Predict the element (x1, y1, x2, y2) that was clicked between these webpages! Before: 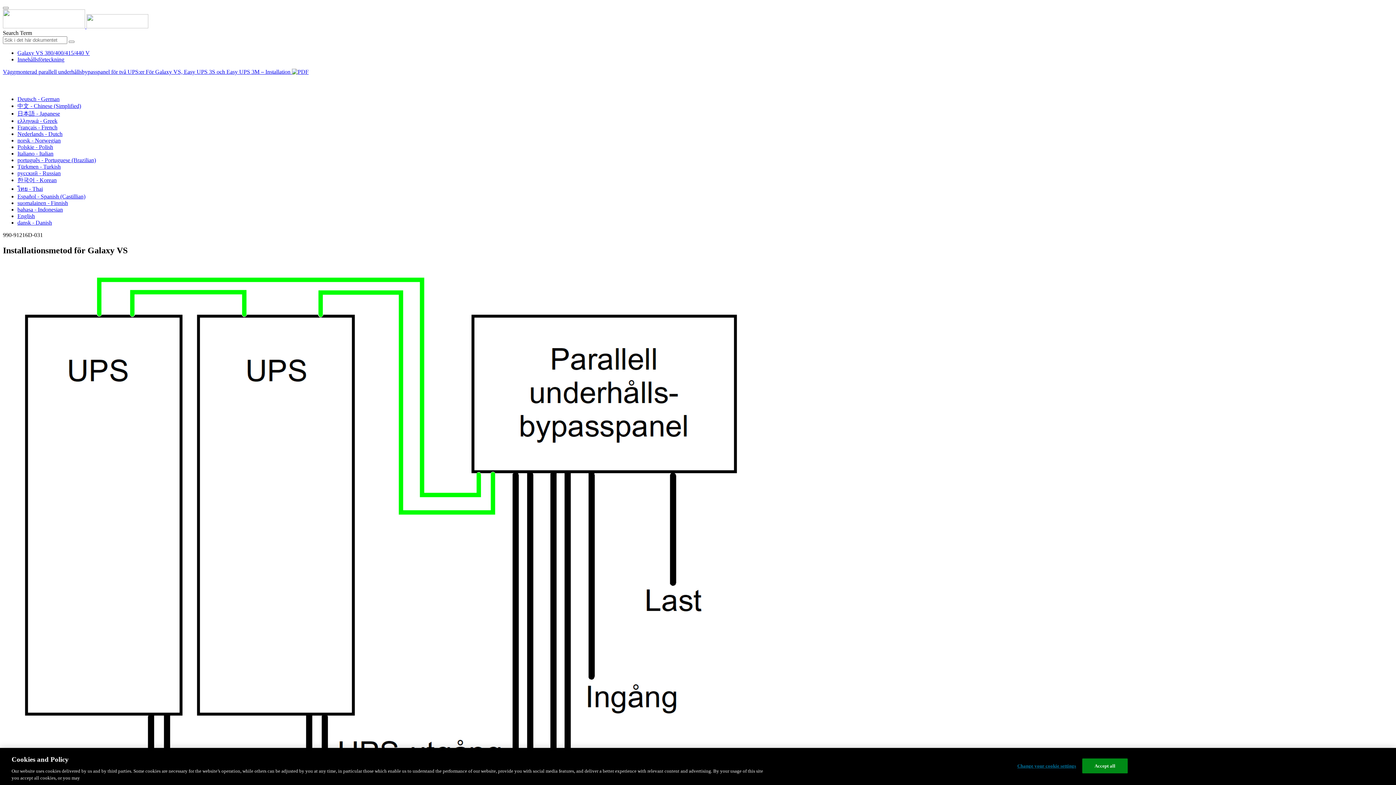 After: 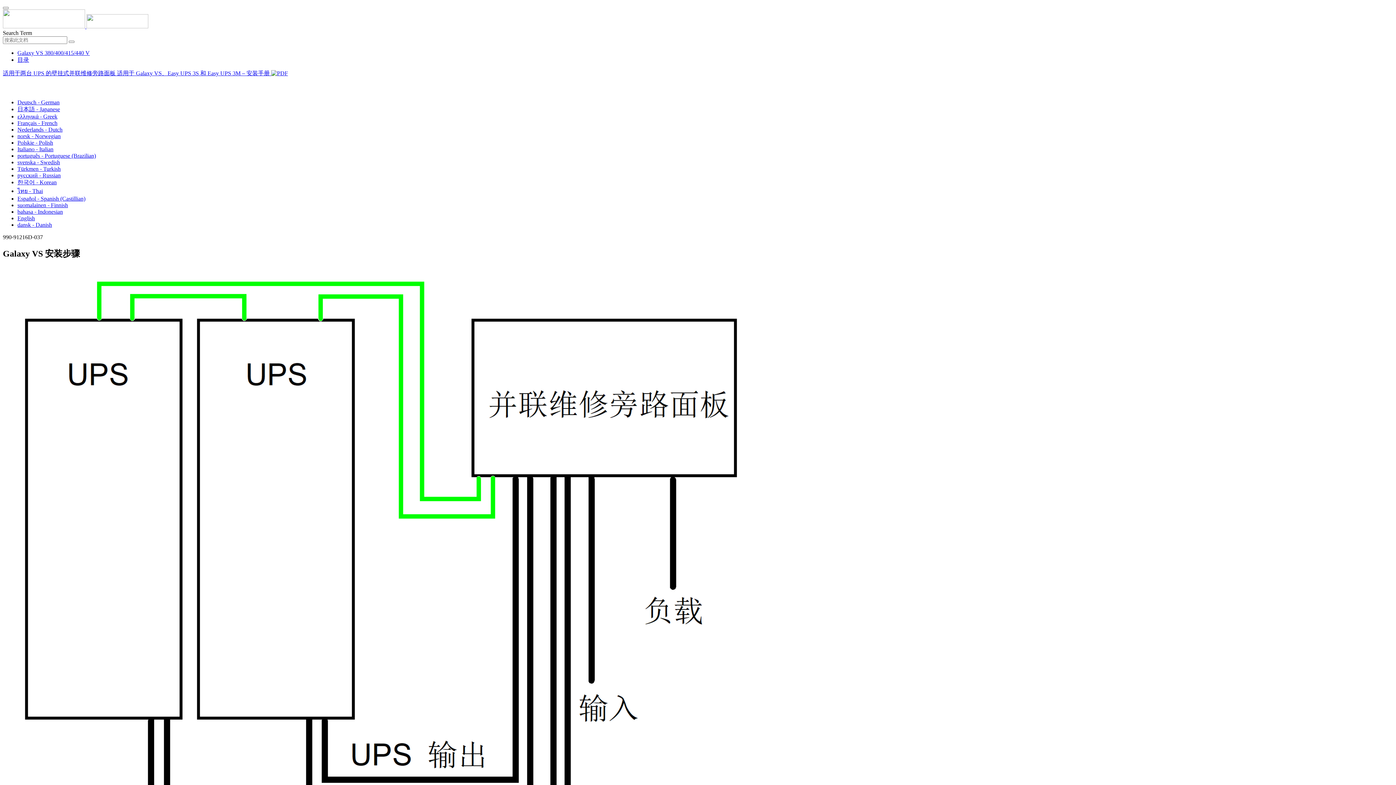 Action: bbox: (17, 102, 81, 109) label: 中文 - Chinese (Simplified)